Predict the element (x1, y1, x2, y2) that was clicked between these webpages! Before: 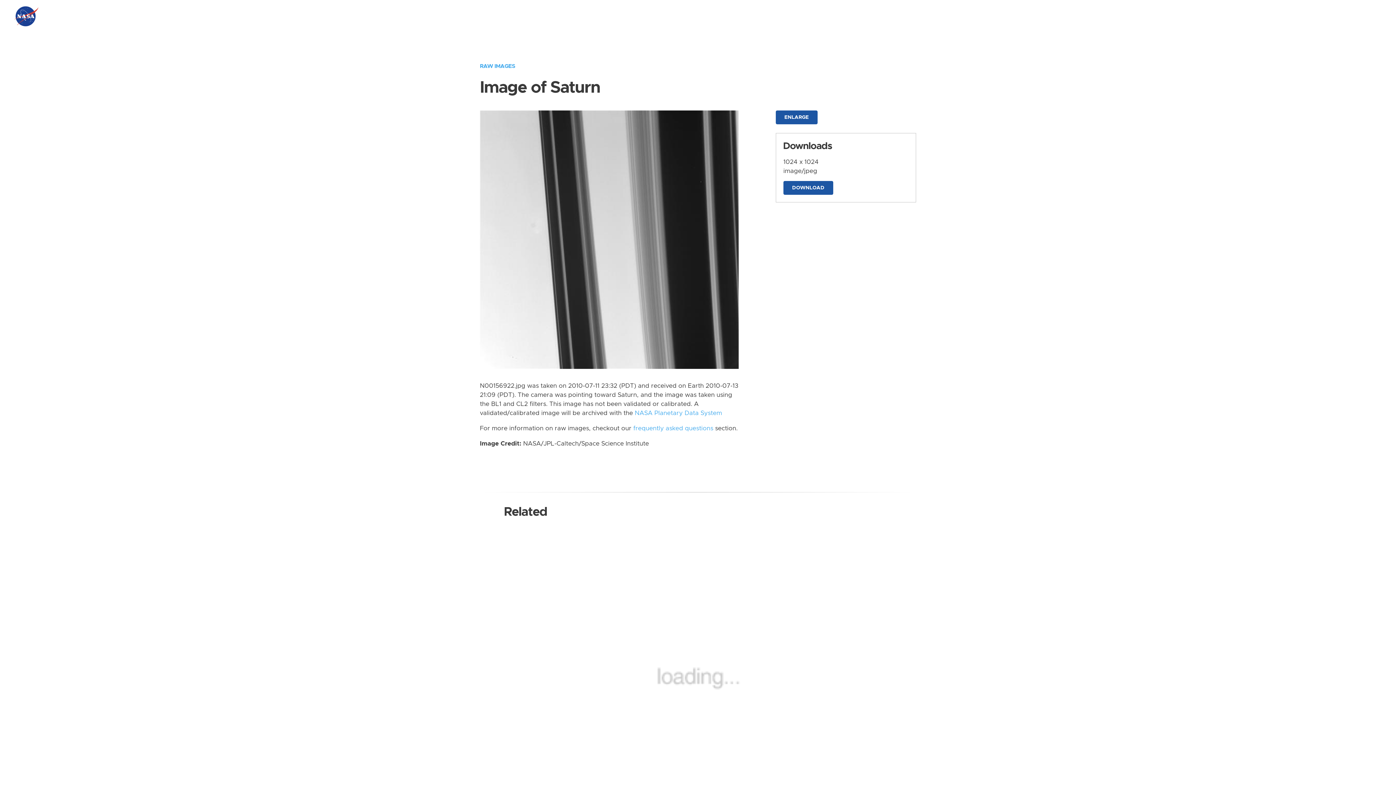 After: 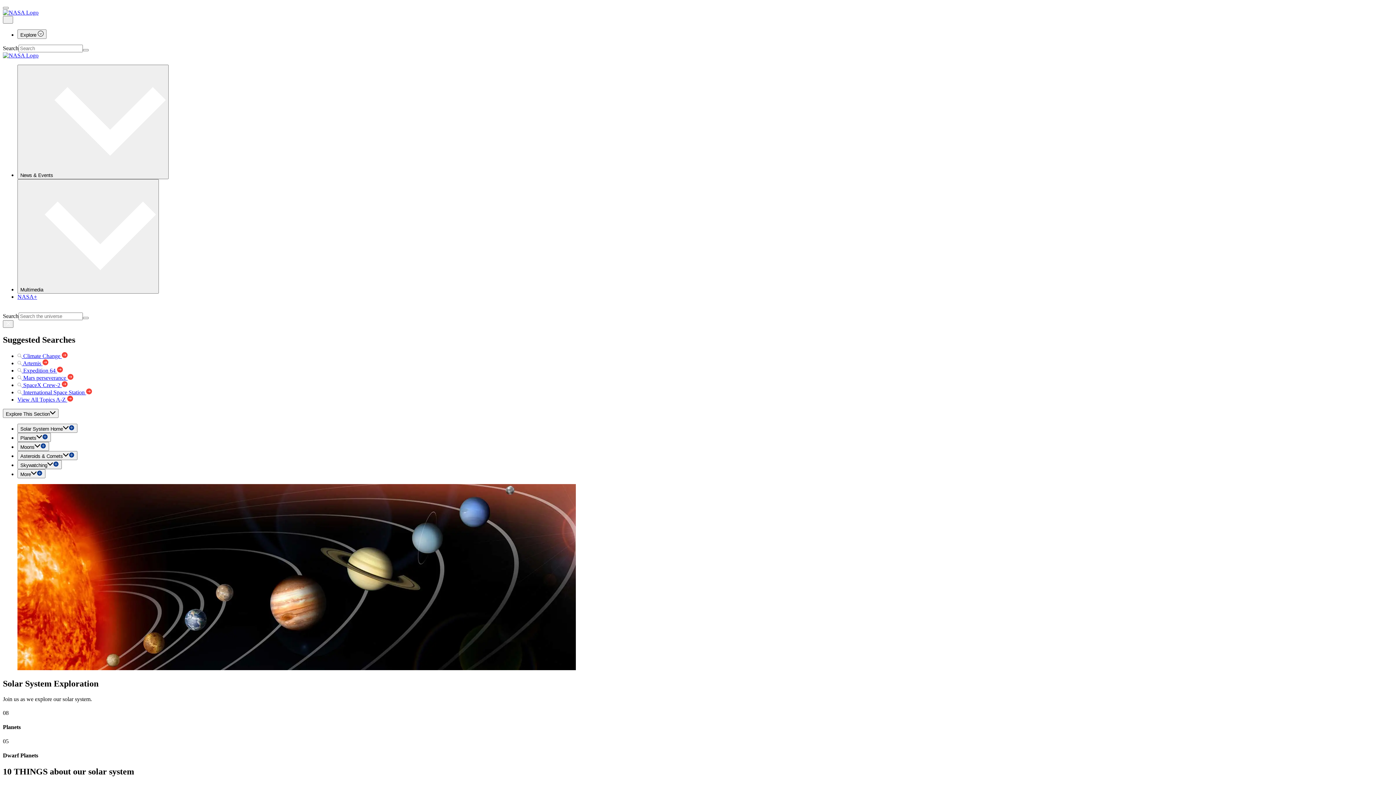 Action: label: Solar System Exploration bbox: (41, 5, 139, 16)